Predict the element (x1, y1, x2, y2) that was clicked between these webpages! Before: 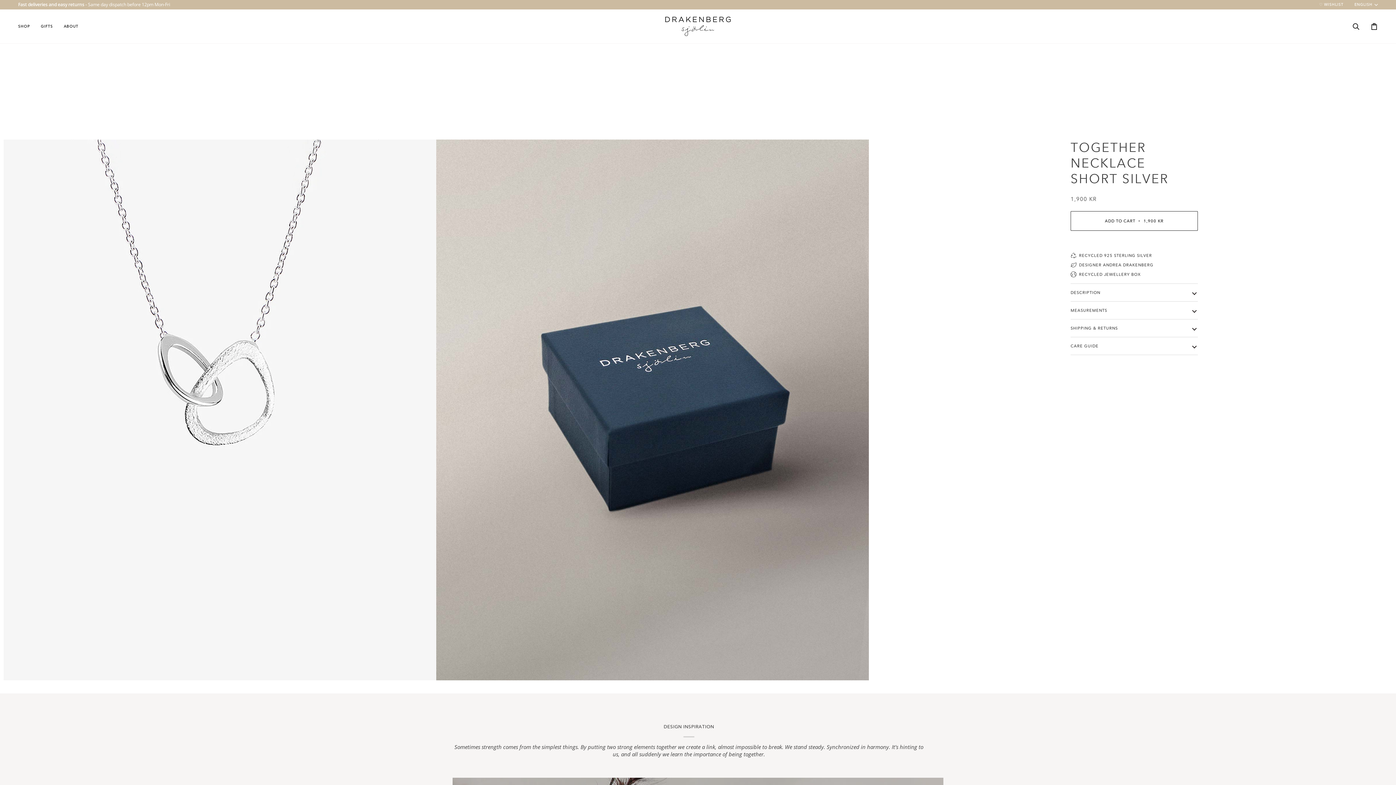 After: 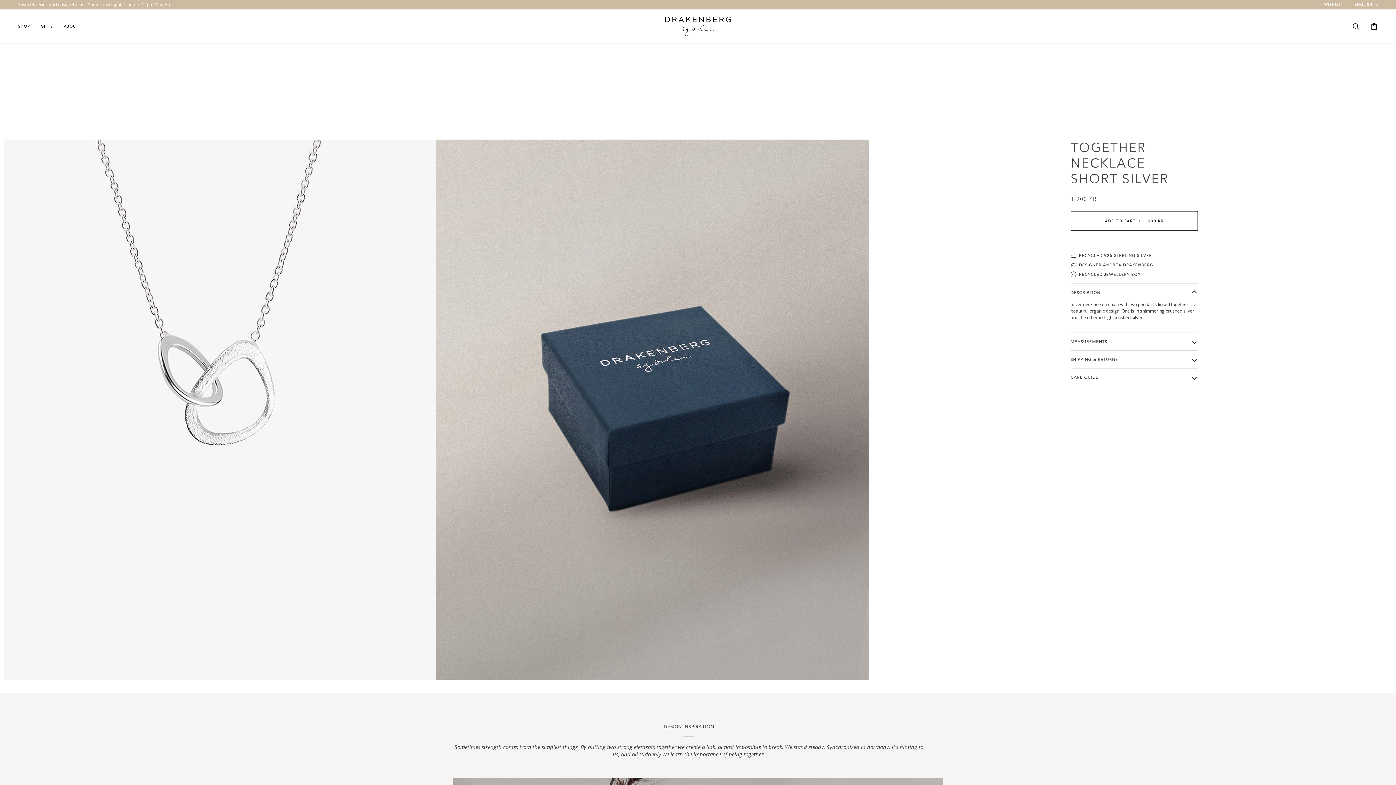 Action: bbox: (1070, 283, 1198, 301) label: DESCRIPTION